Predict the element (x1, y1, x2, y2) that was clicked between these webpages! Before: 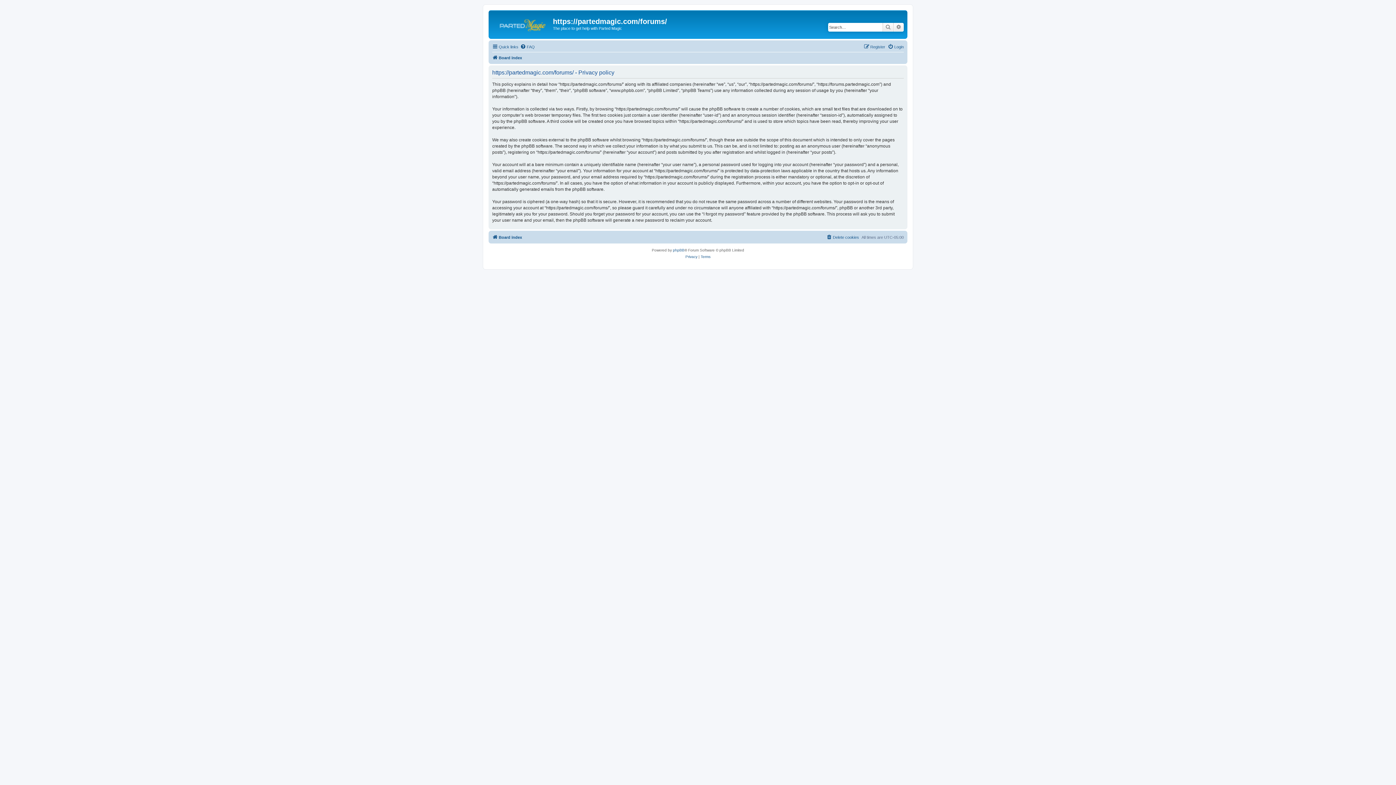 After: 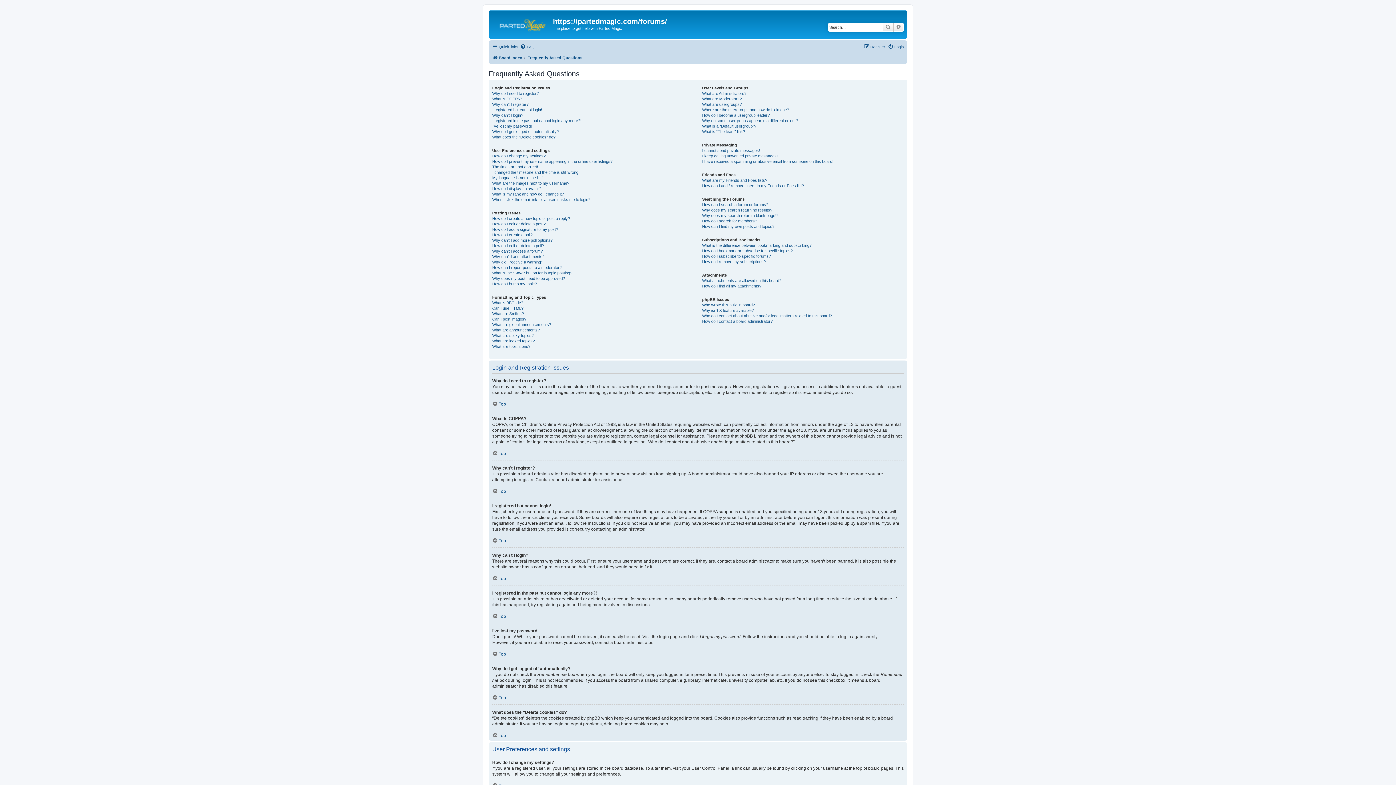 Action: label: FAQ bbox: (520, 42, 534, 51)